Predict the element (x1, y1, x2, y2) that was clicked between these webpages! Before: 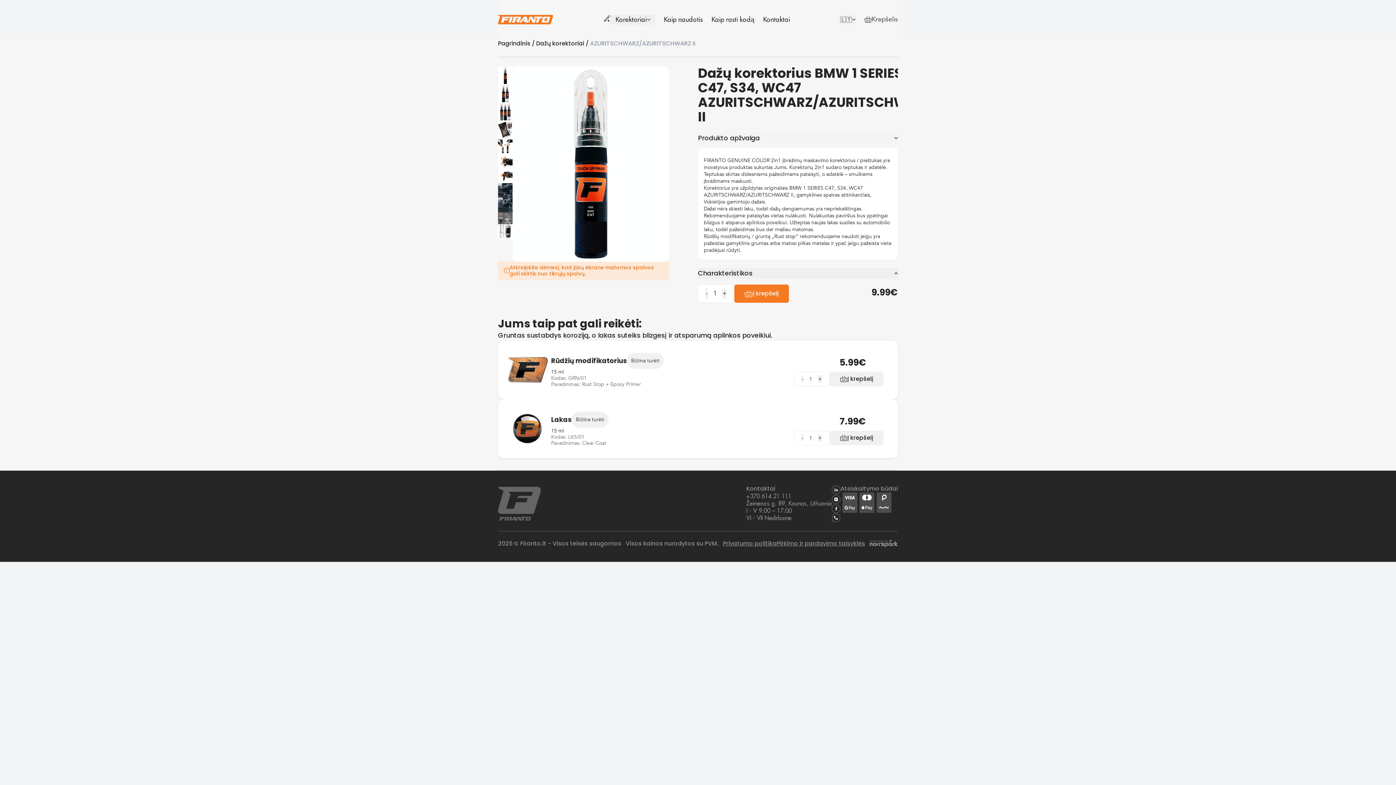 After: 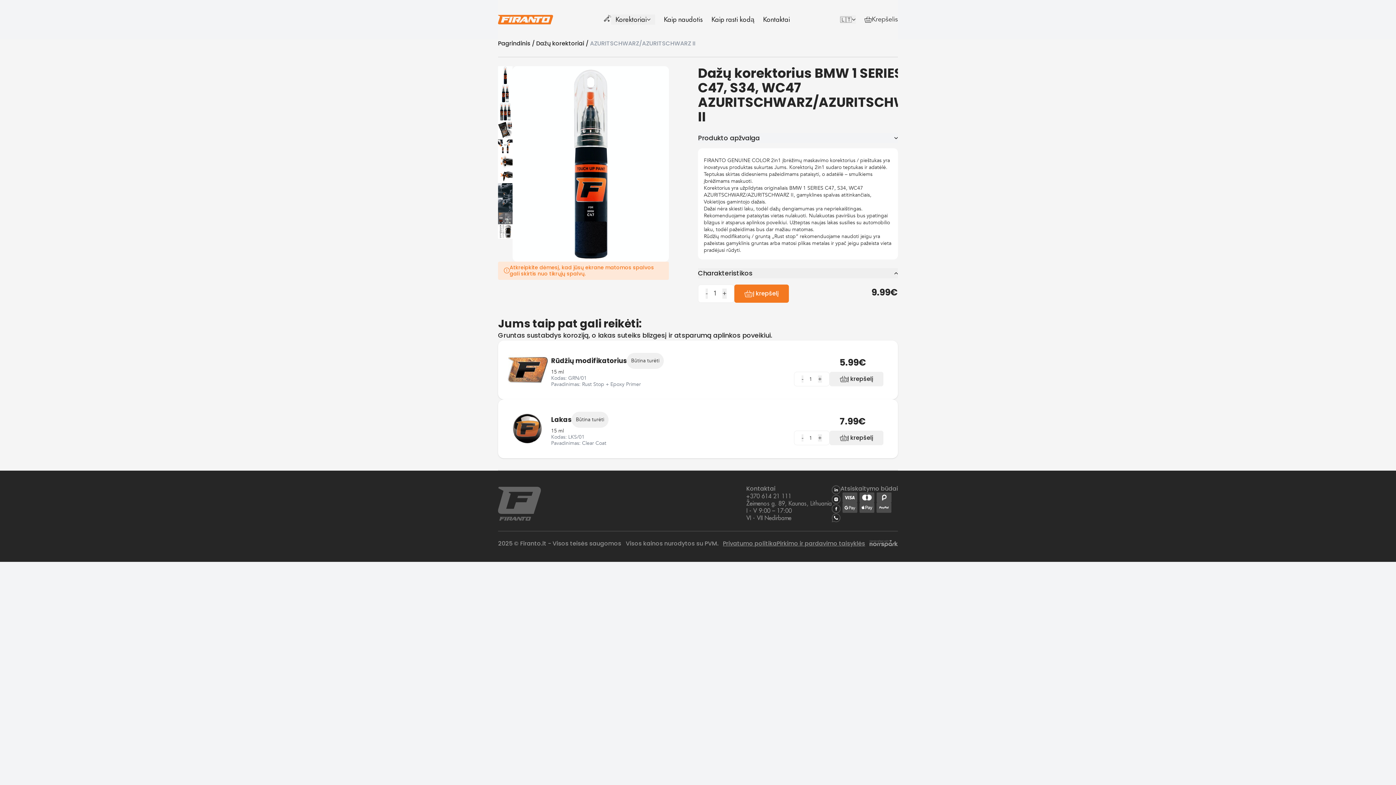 Action: label: Rūdžių modifikatorius bbox: (551, 355, 626, 366)